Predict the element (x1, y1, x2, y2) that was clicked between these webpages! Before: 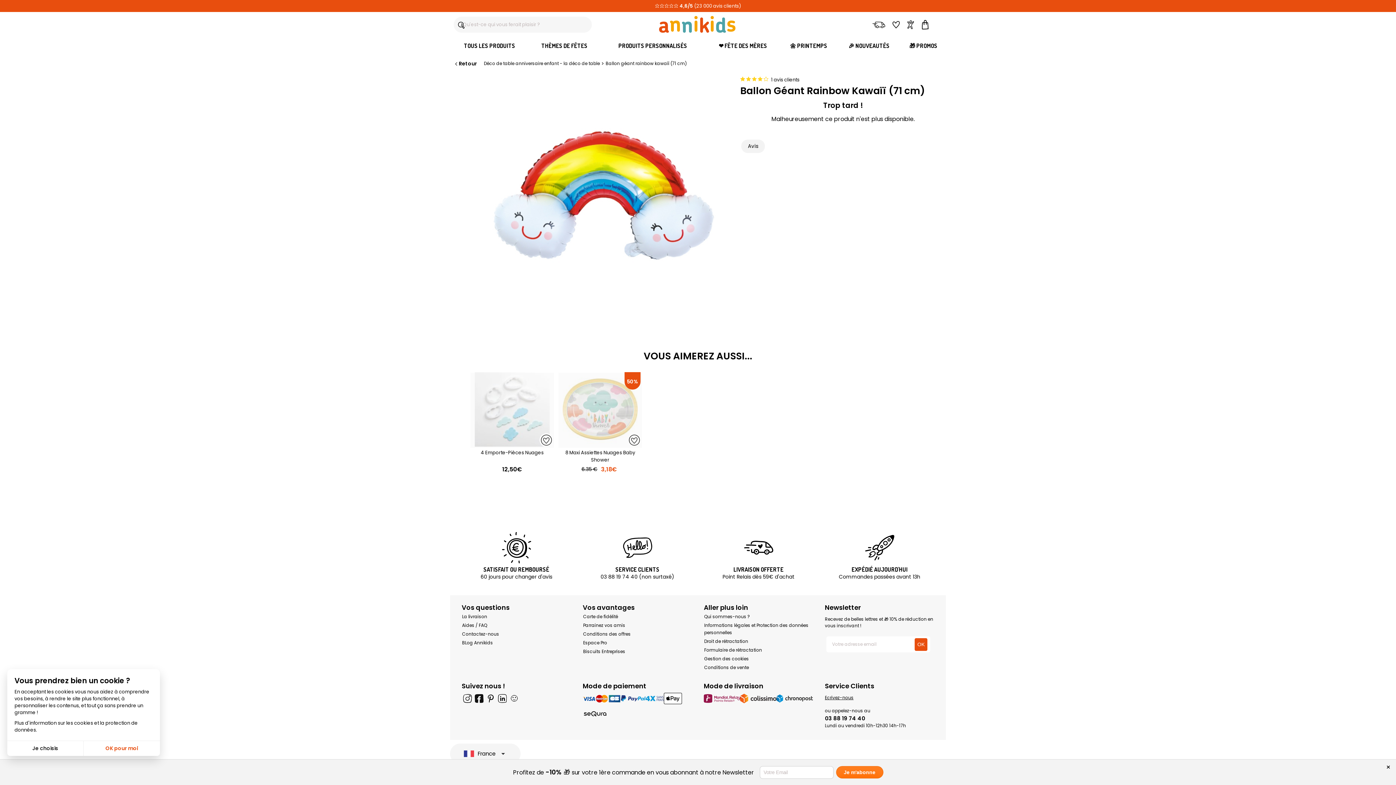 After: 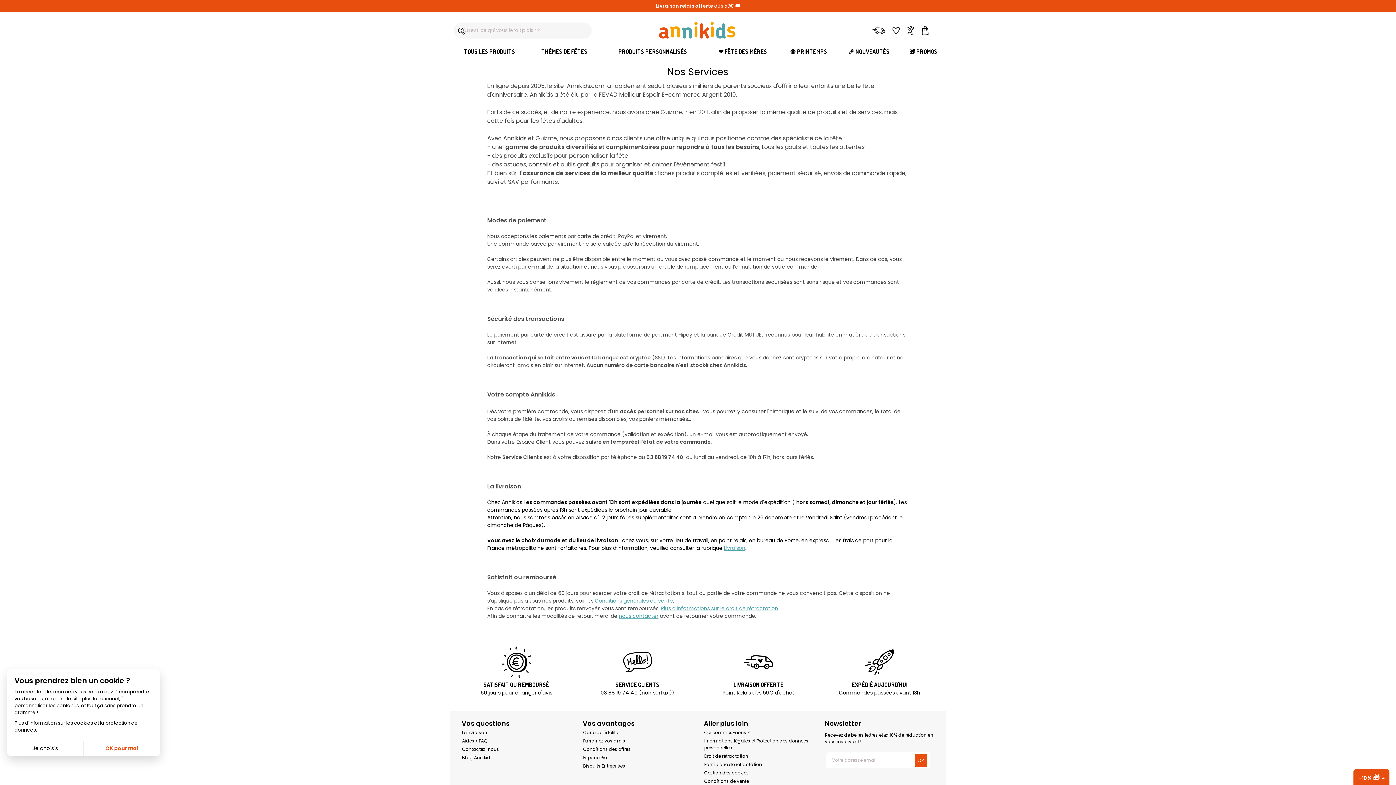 Action: label: SATISFAIT OU REMBOURSÉ

60 jours pour changer d'avis bbox: (461, 531, 571, 581)